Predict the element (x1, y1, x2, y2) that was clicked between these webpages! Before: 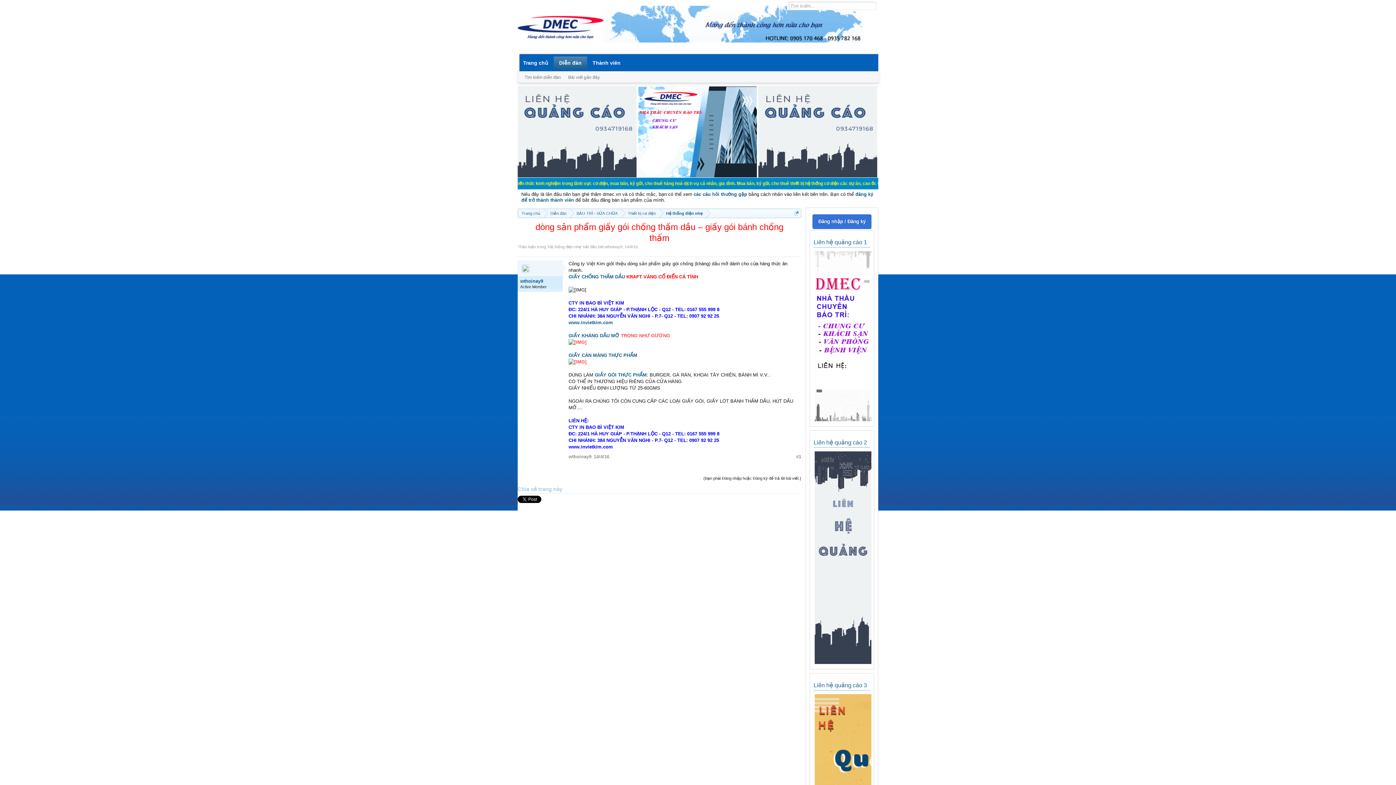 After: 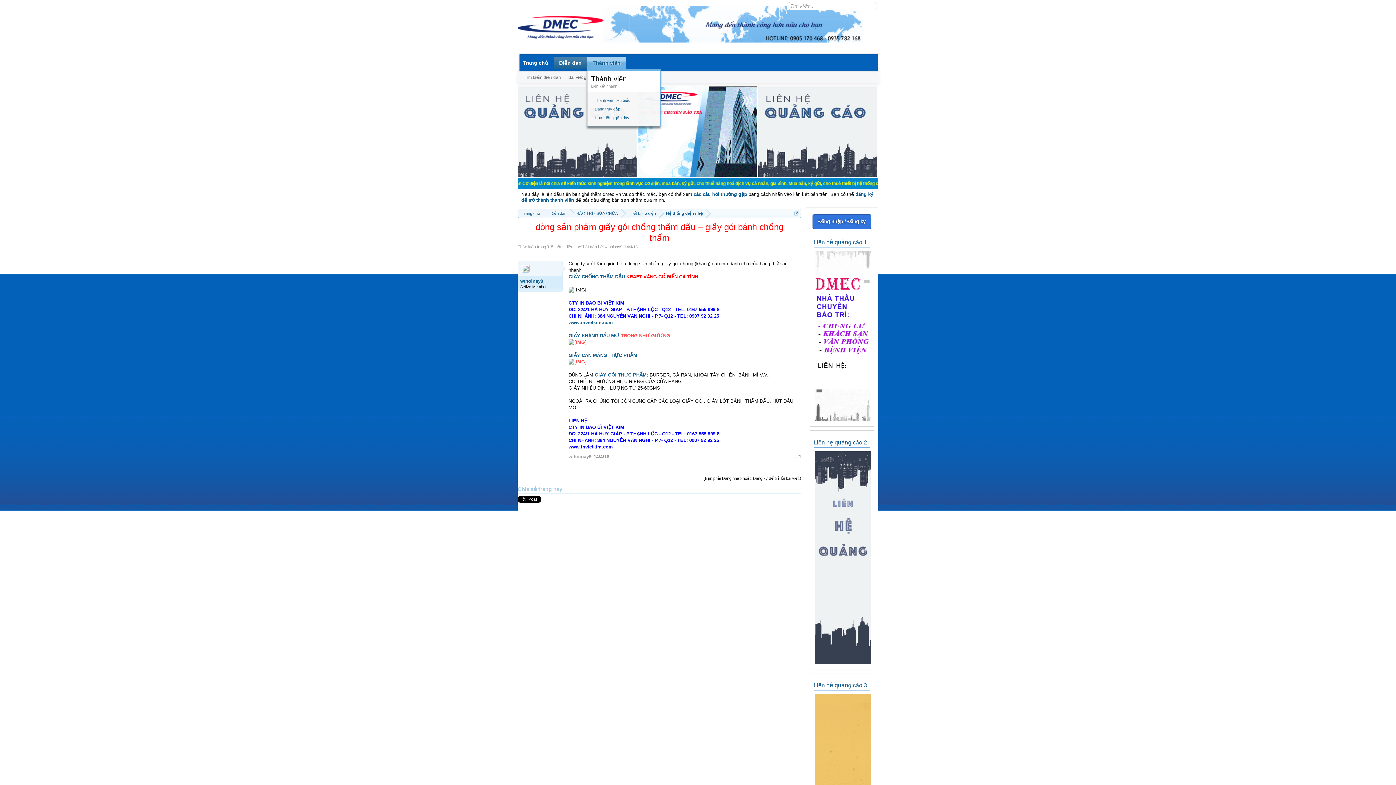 Action: bbox: (621, 56, 626, 69)